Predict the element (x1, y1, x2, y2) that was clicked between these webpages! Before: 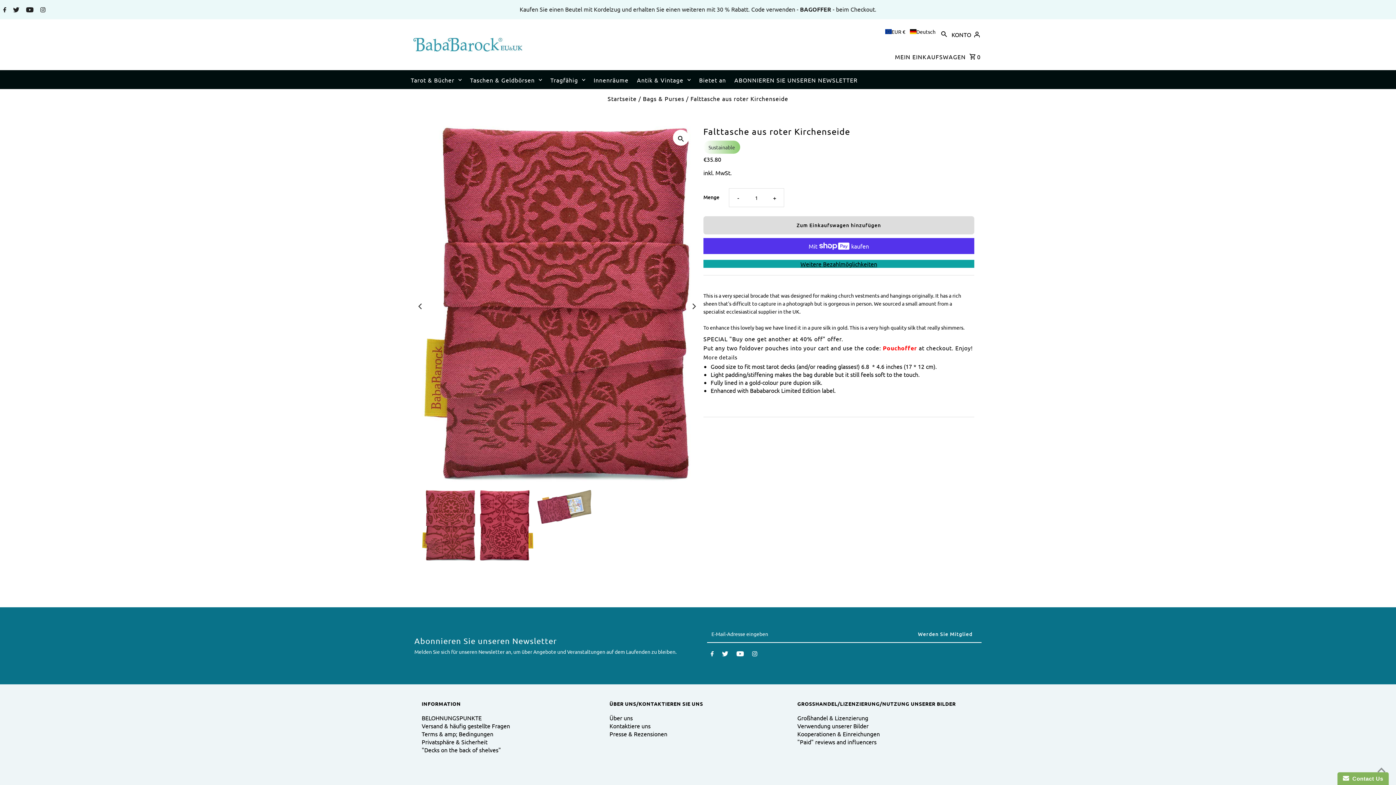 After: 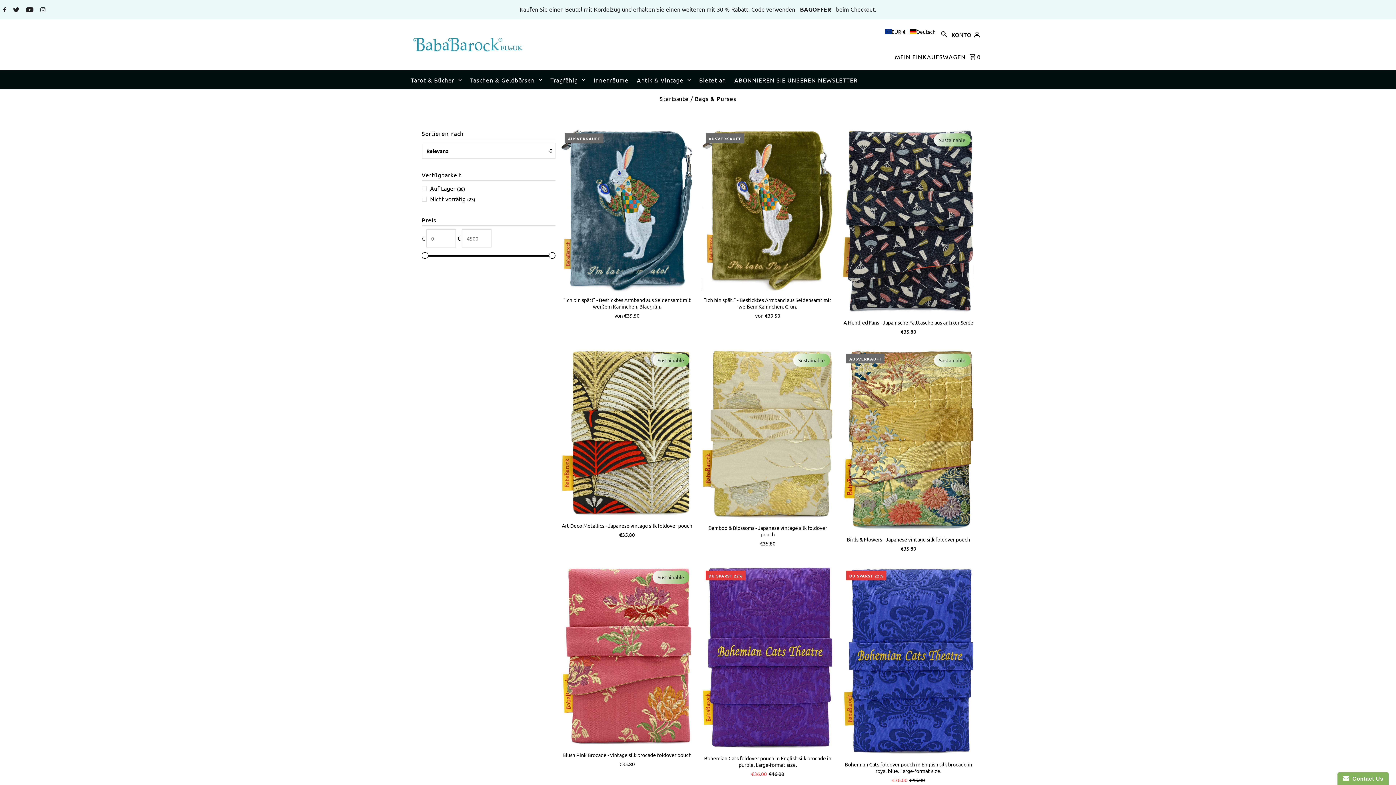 Action: label: Bags & Purses bbox: (643, 94, 684, 102)